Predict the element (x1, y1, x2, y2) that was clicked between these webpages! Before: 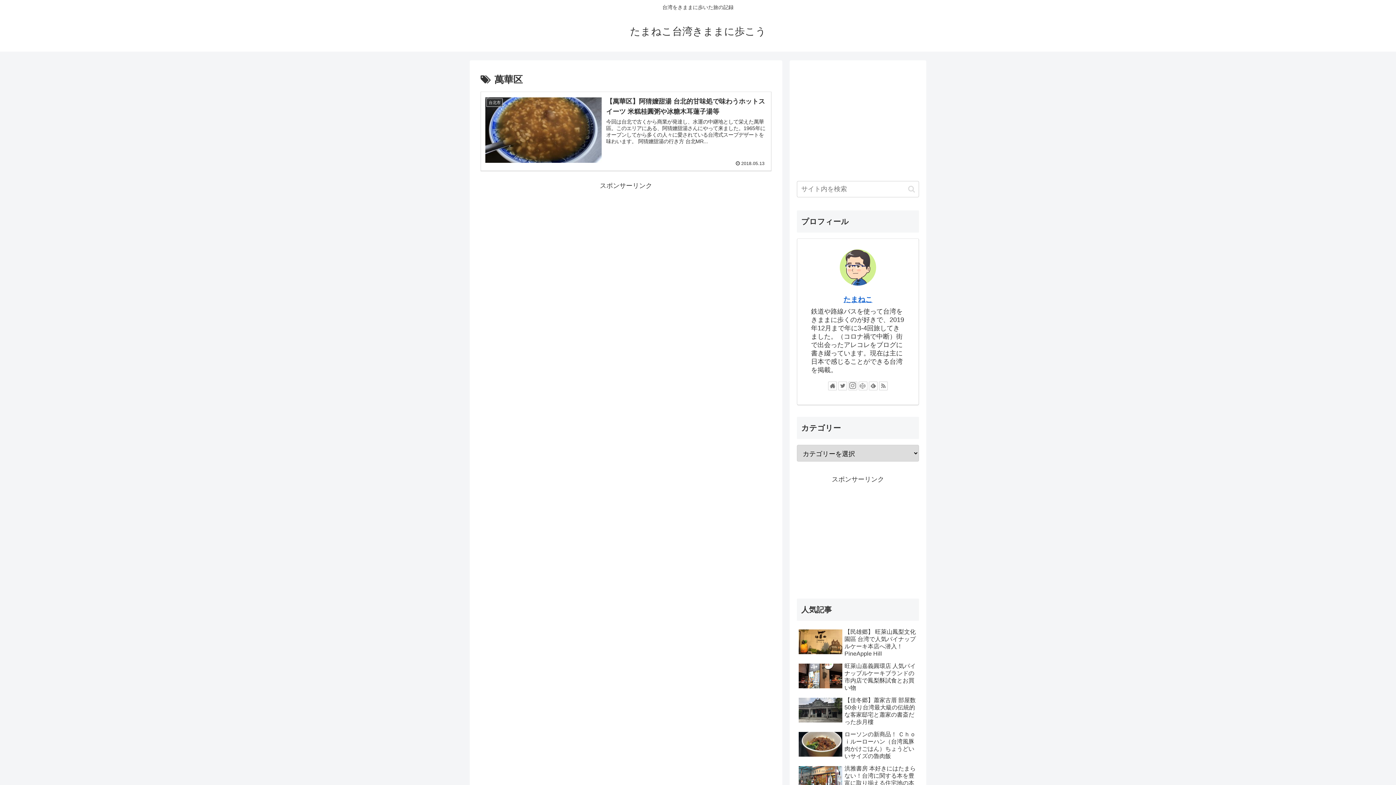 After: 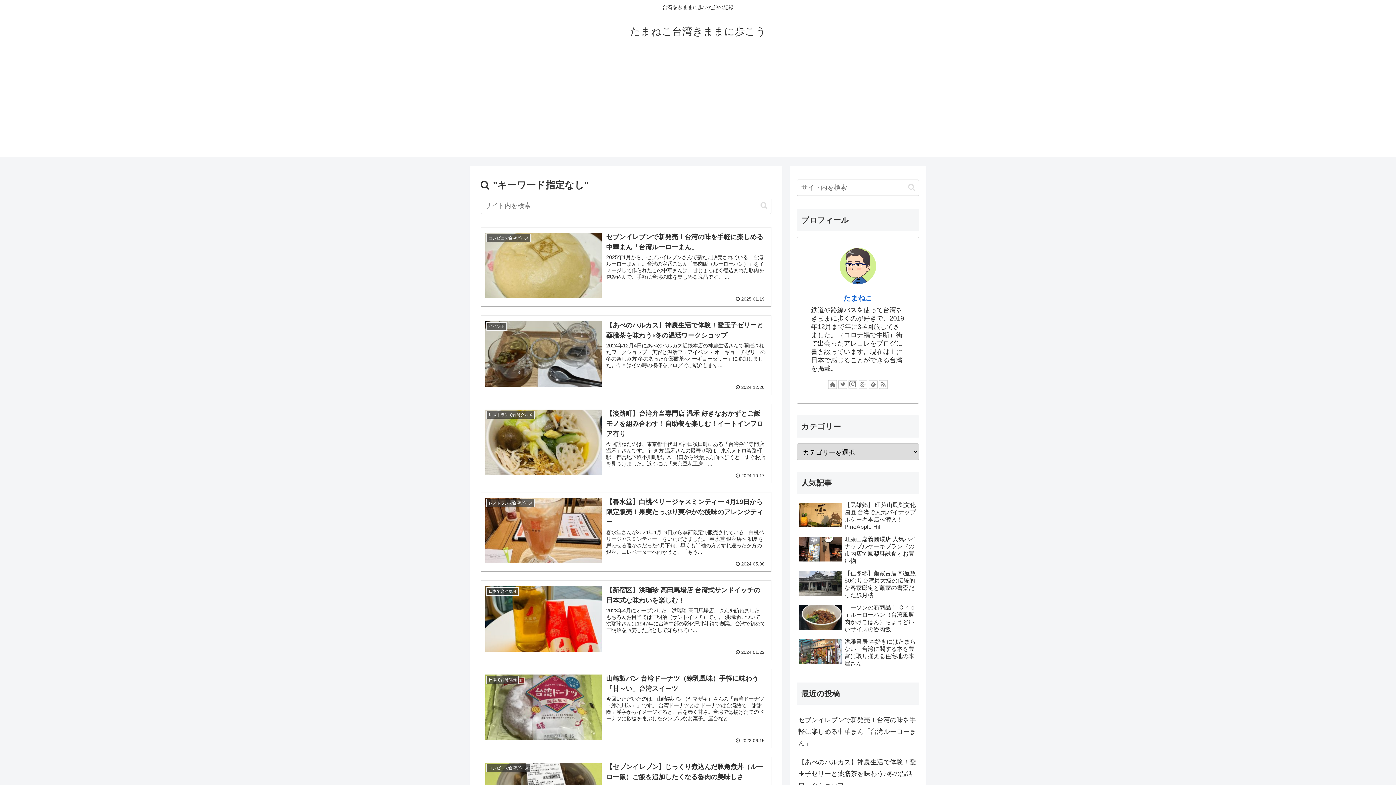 Action: label: button bbox: (905, 184, 918, 193)